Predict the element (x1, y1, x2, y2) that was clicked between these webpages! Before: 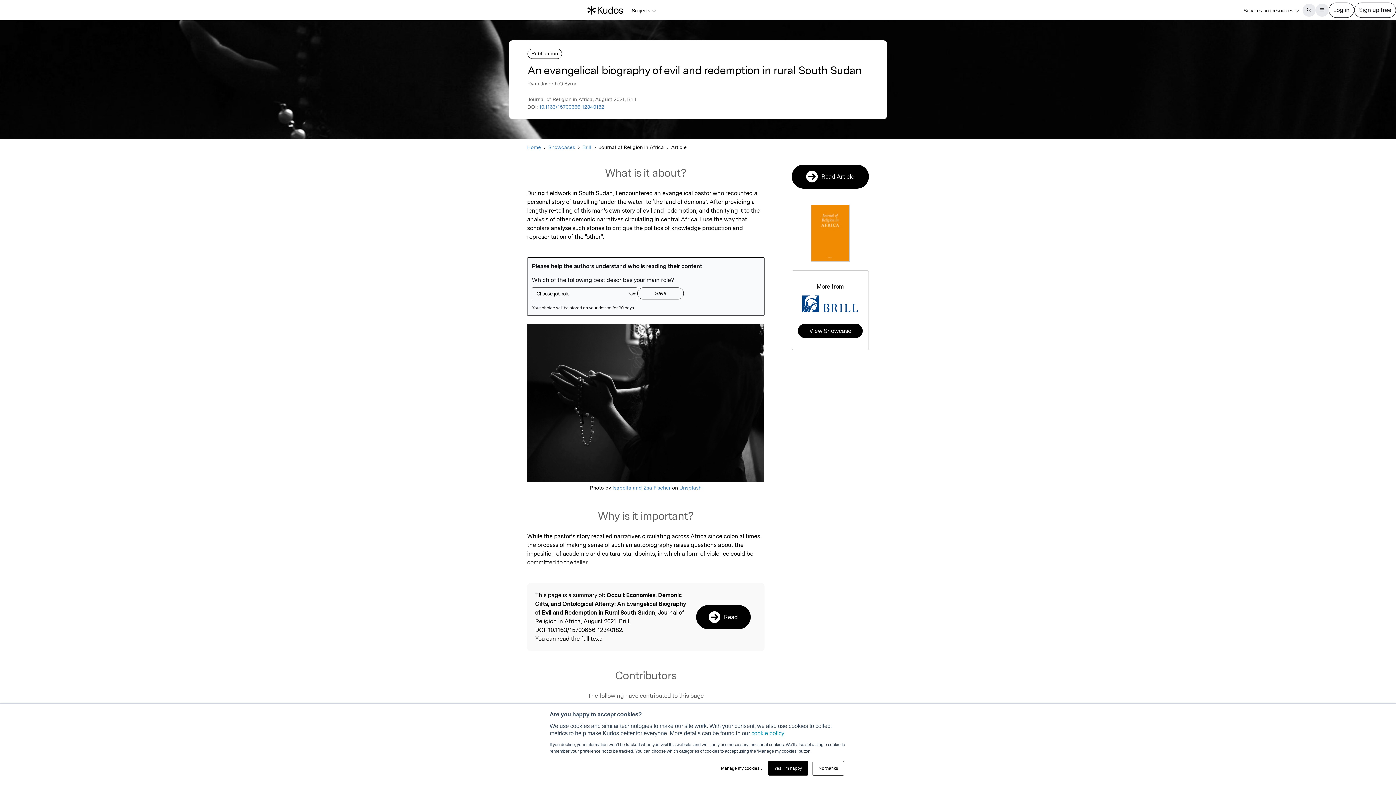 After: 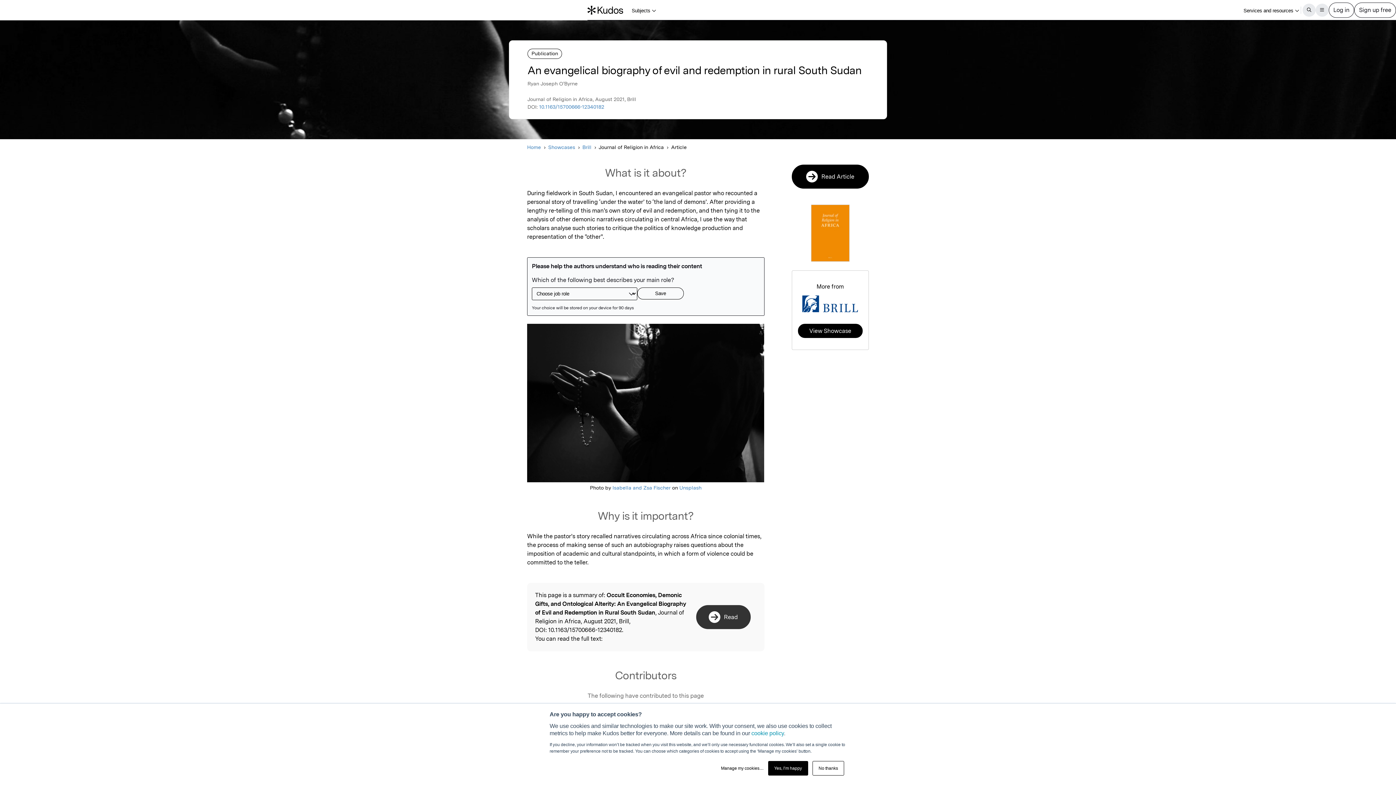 Action: bbox: (696, 605, 750, 629) label: Read